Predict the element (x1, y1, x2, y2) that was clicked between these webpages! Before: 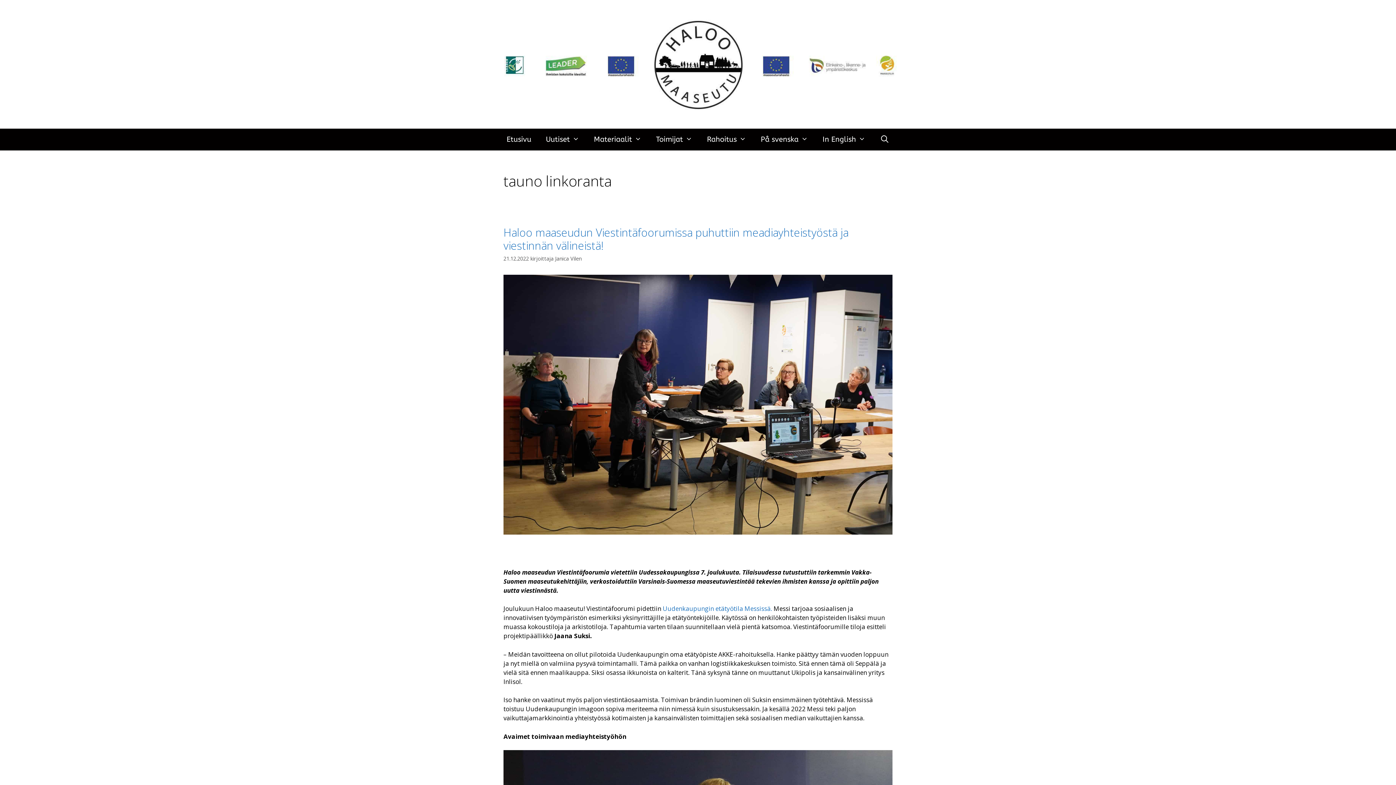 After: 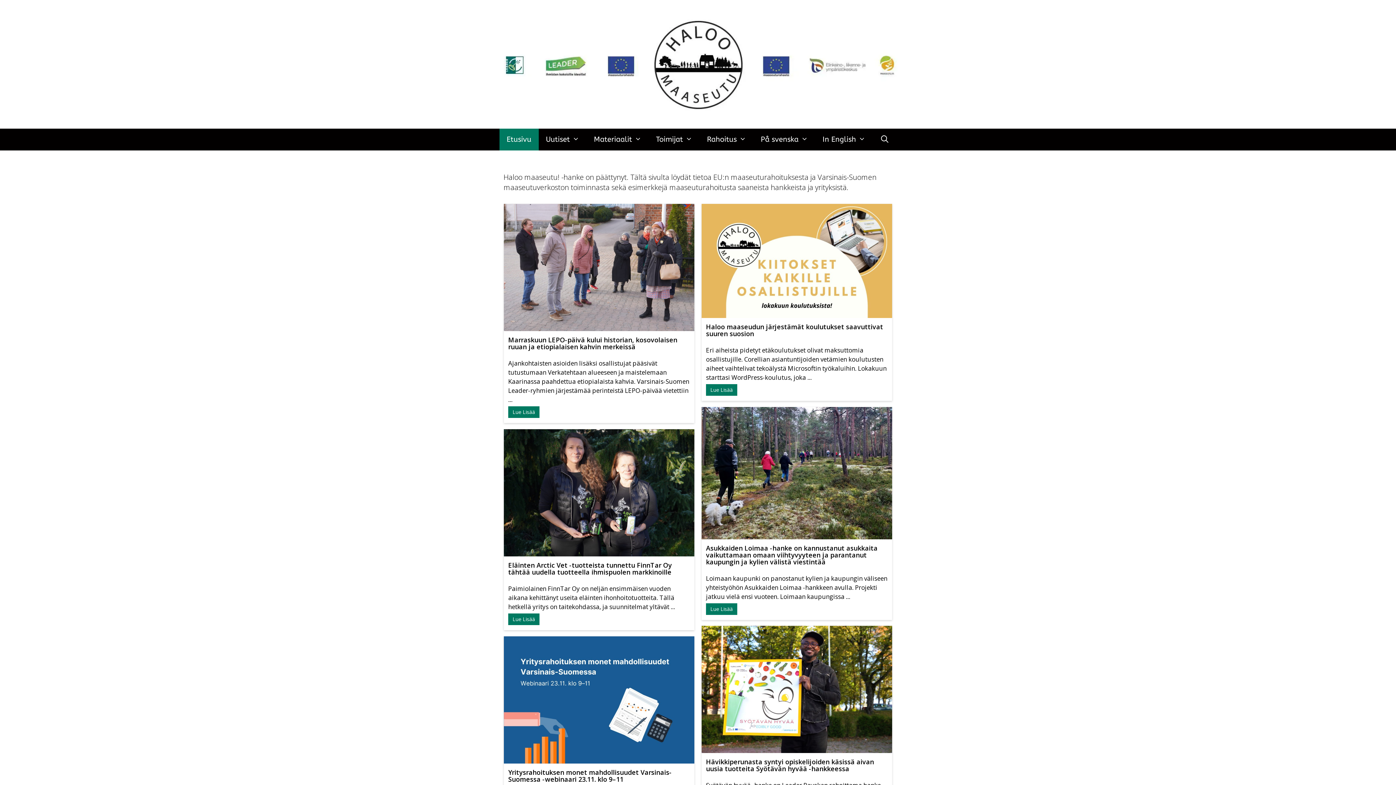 Action: bbox: (489, 59, 907, 67)